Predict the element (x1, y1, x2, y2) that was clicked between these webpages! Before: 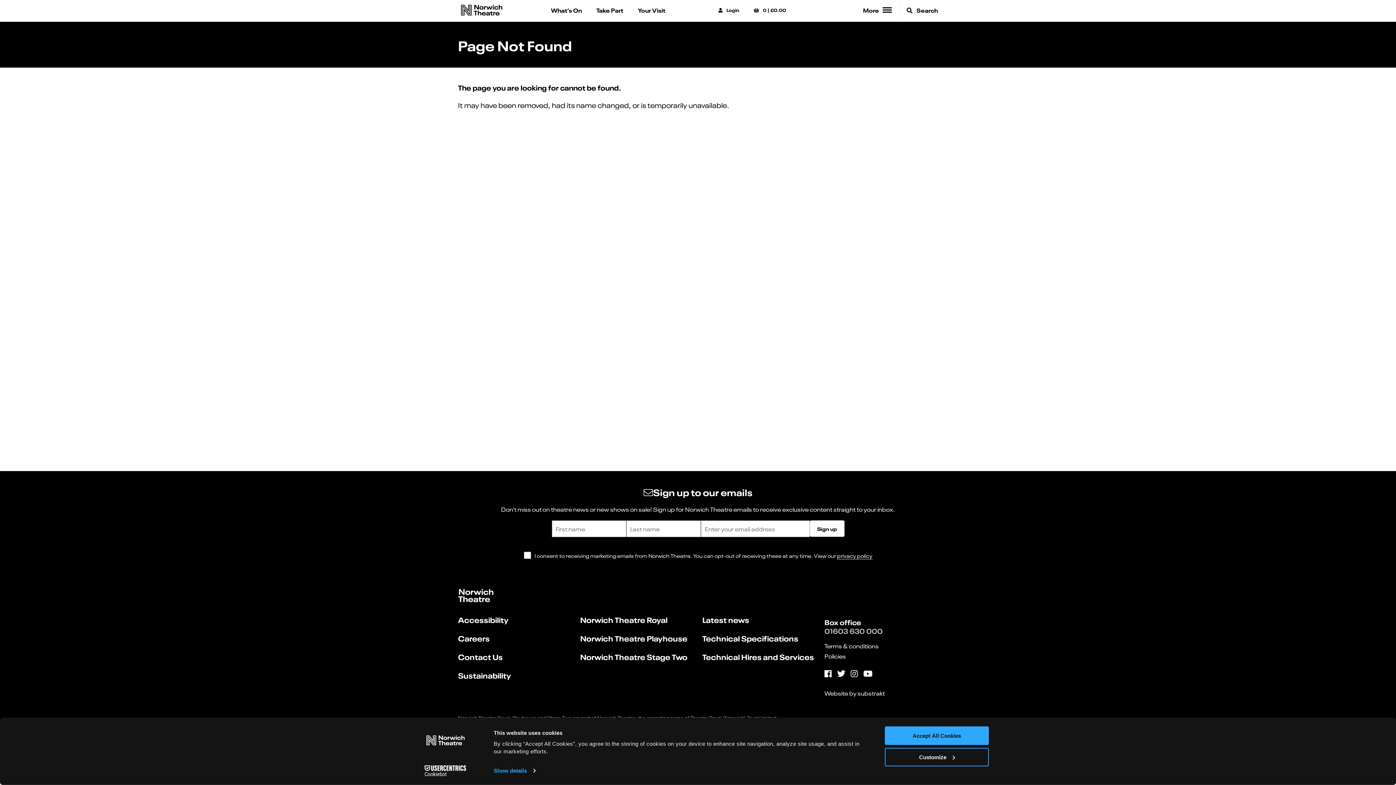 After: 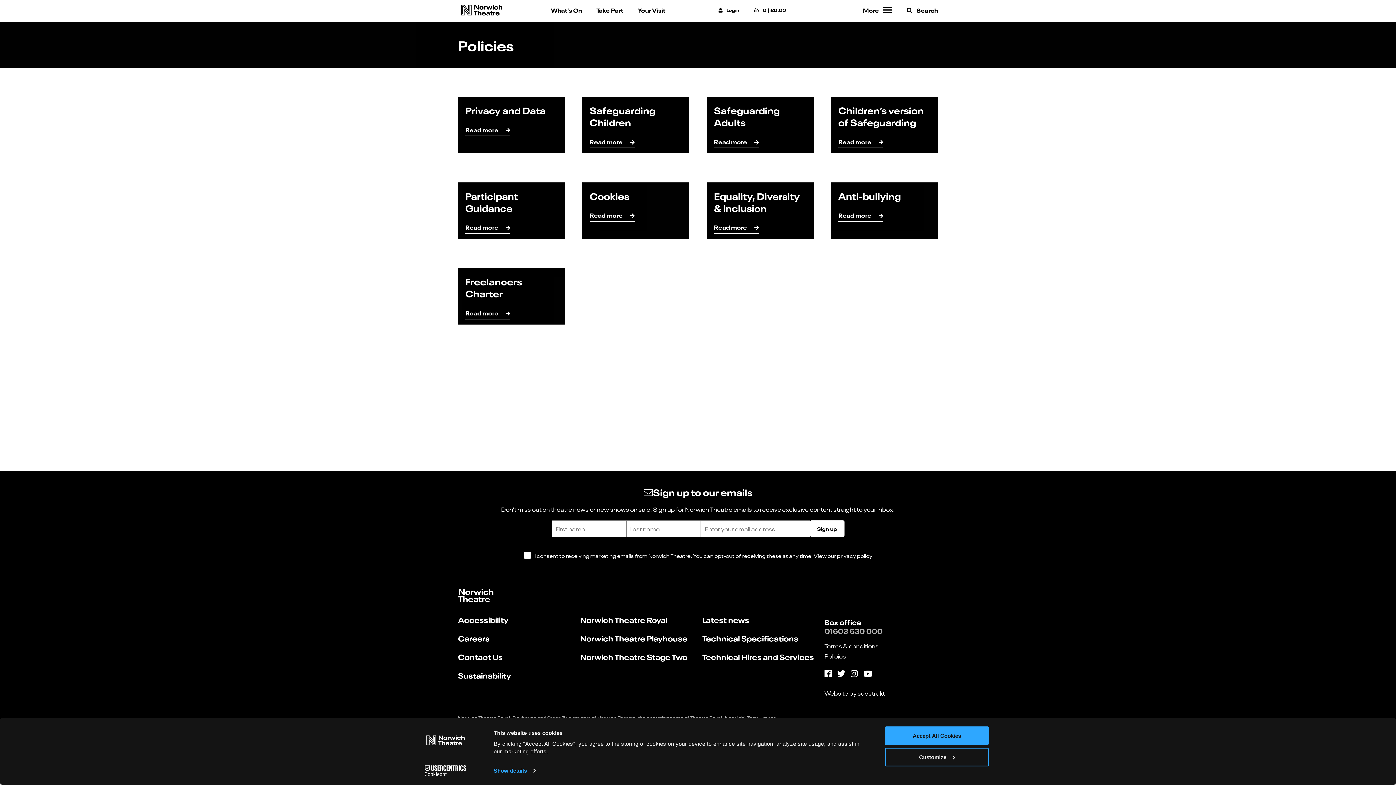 Action: label: Policies bbox: (824, 652, 846, 660)